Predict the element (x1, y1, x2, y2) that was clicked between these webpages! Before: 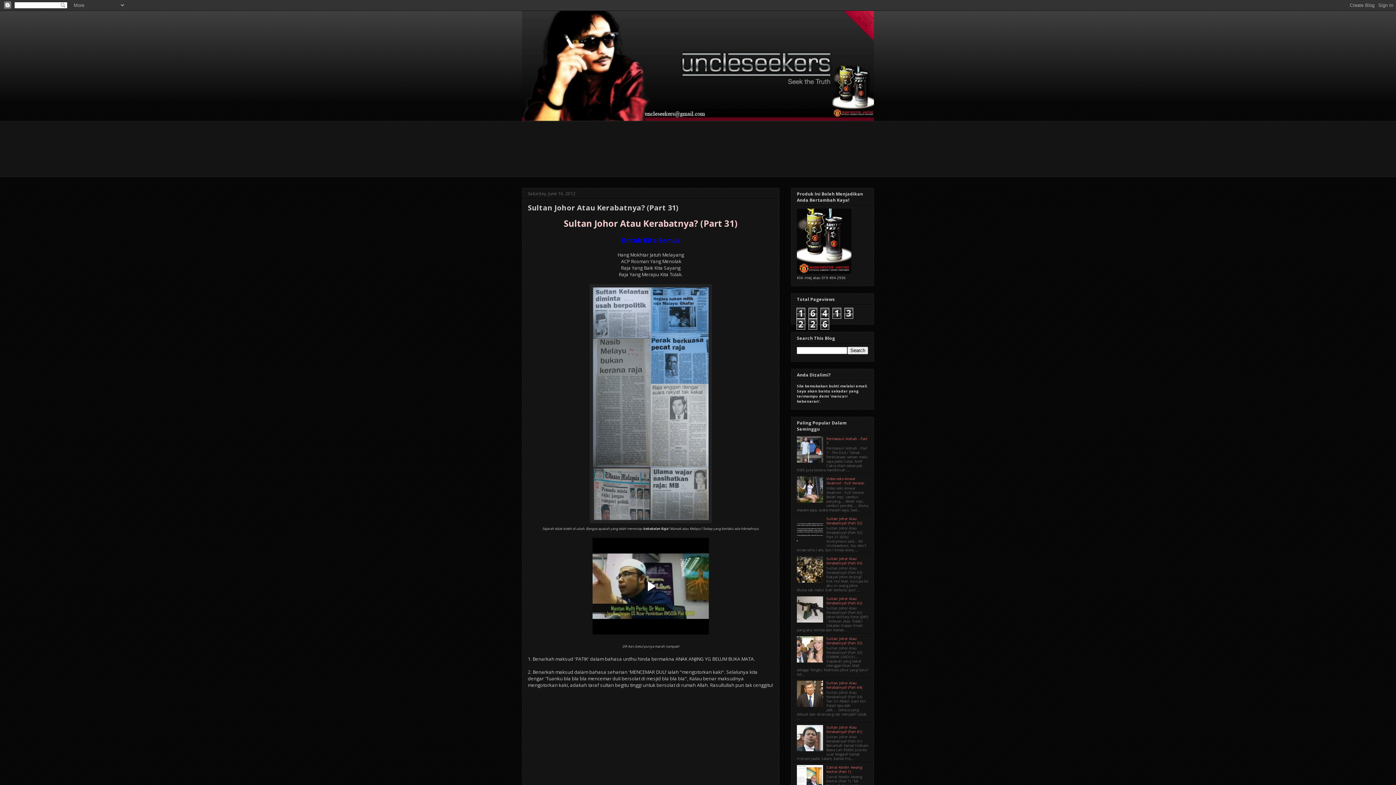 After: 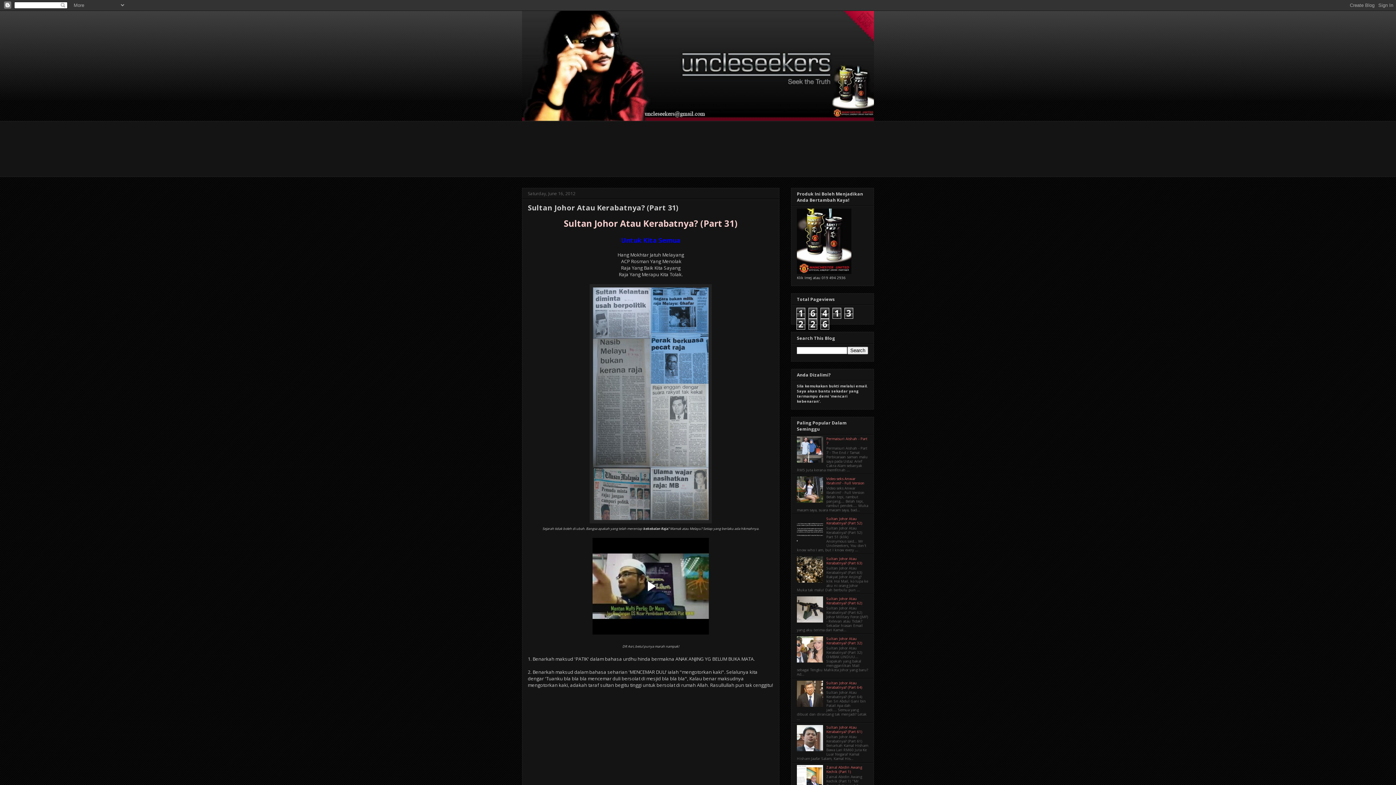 Action: bbox: (797, 618, 824, 623)